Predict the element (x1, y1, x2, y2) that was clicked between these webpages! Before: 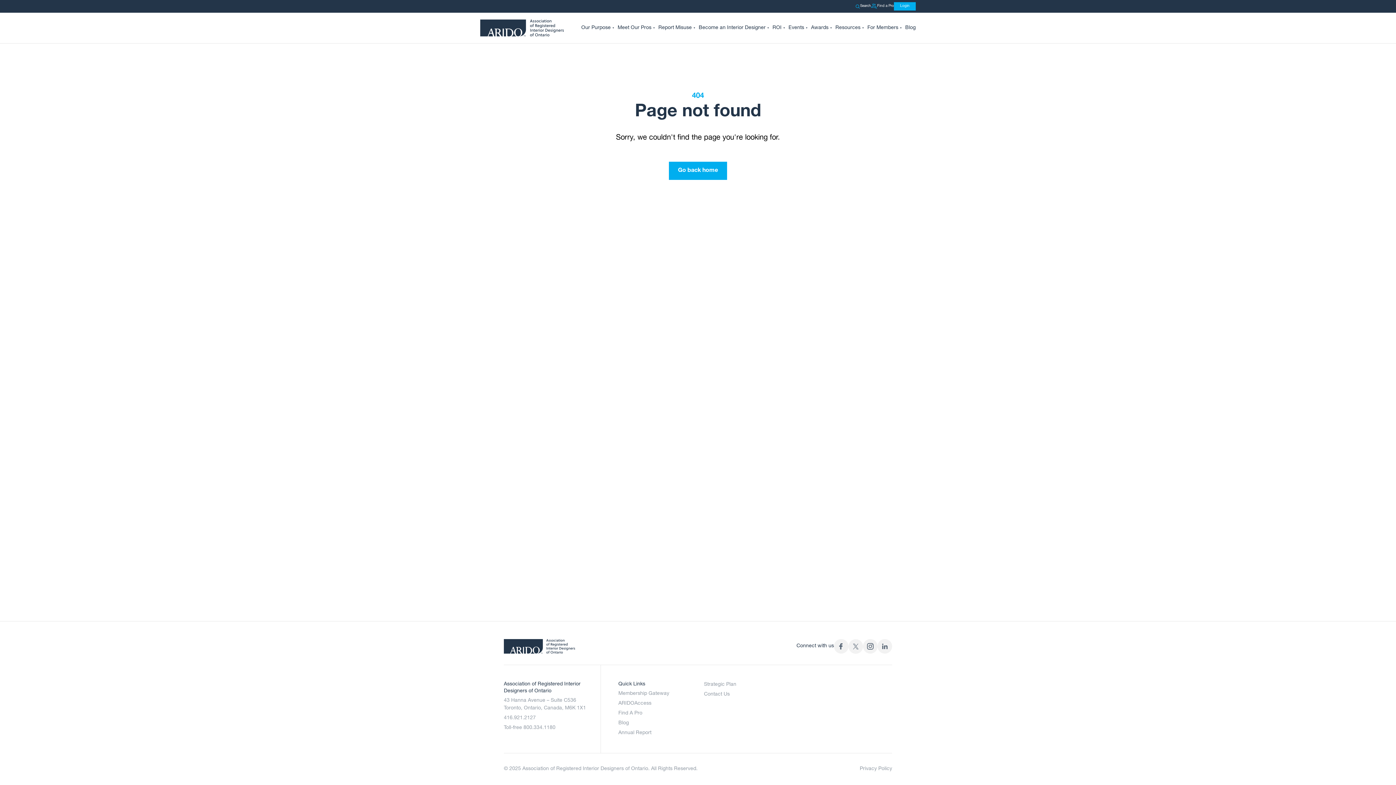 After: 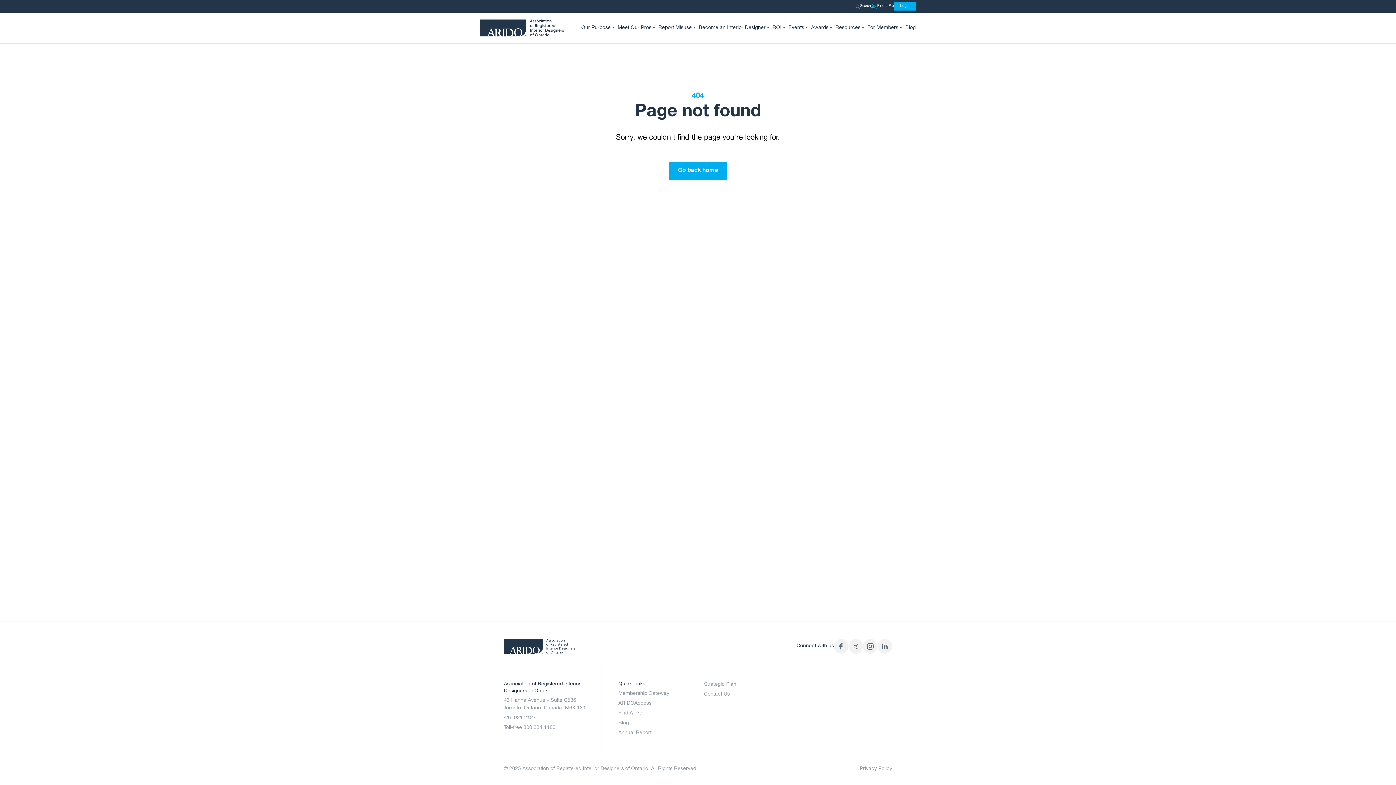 Action: bbox: (848, 639, 863, 654)